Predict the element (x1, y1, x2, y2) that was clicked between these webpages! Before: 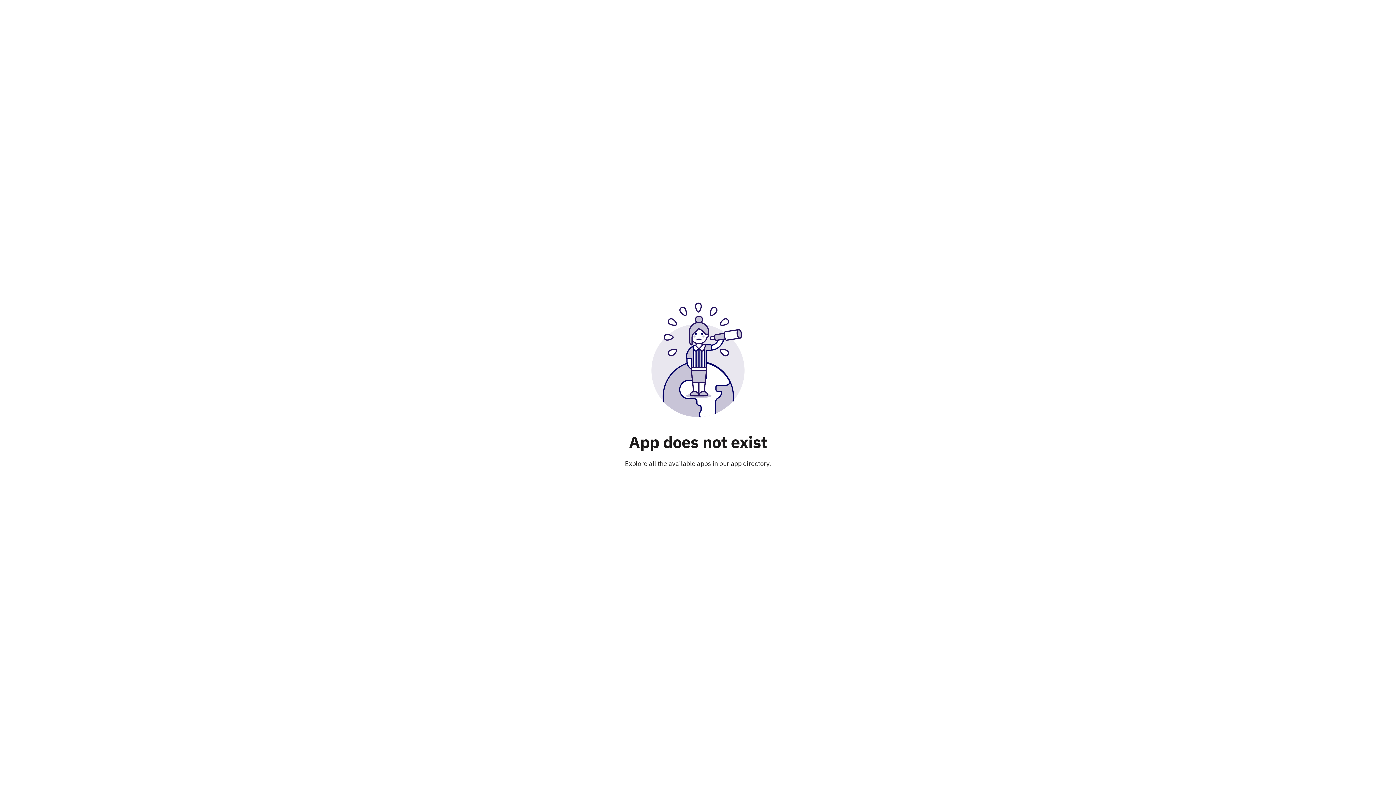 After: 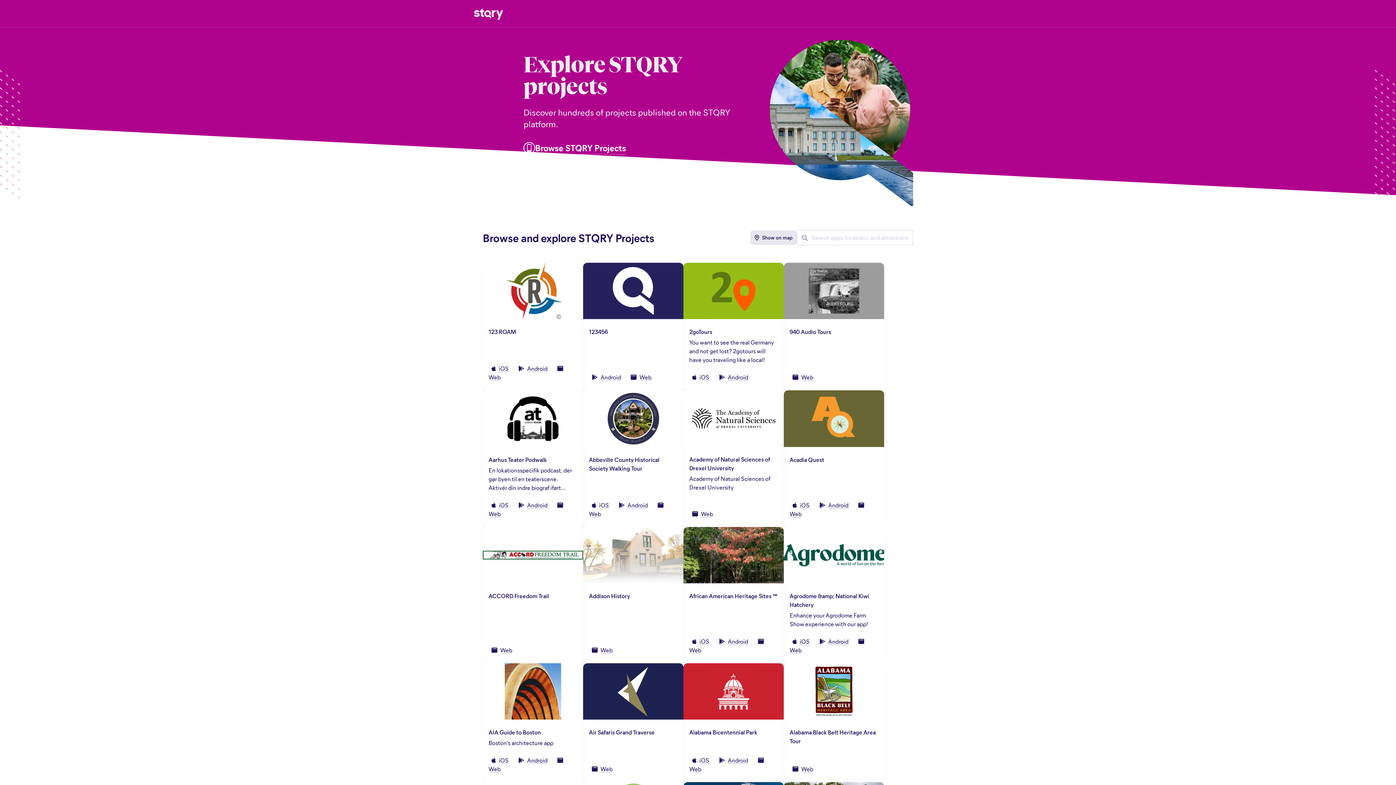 Action: bbox: (719, 459, 769, 468) label: our app directory